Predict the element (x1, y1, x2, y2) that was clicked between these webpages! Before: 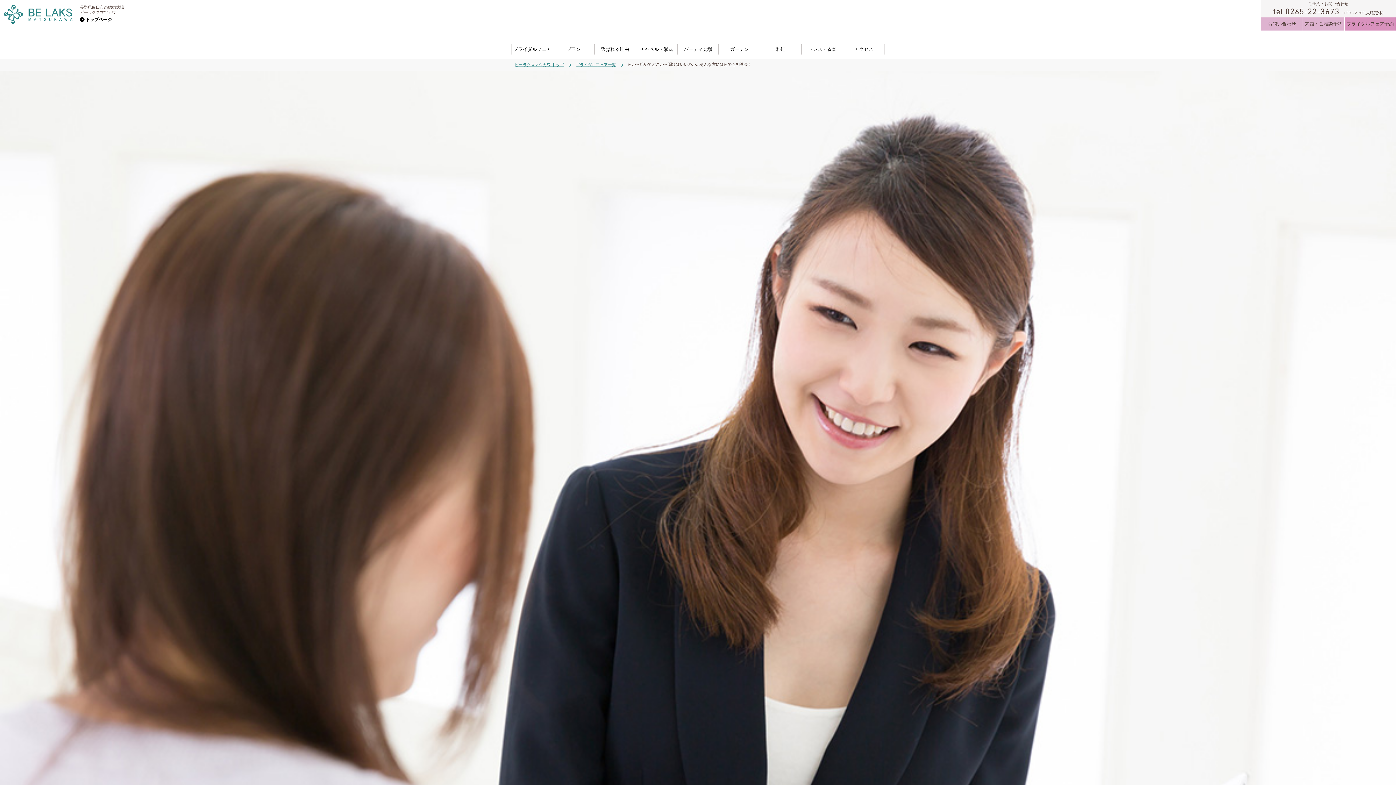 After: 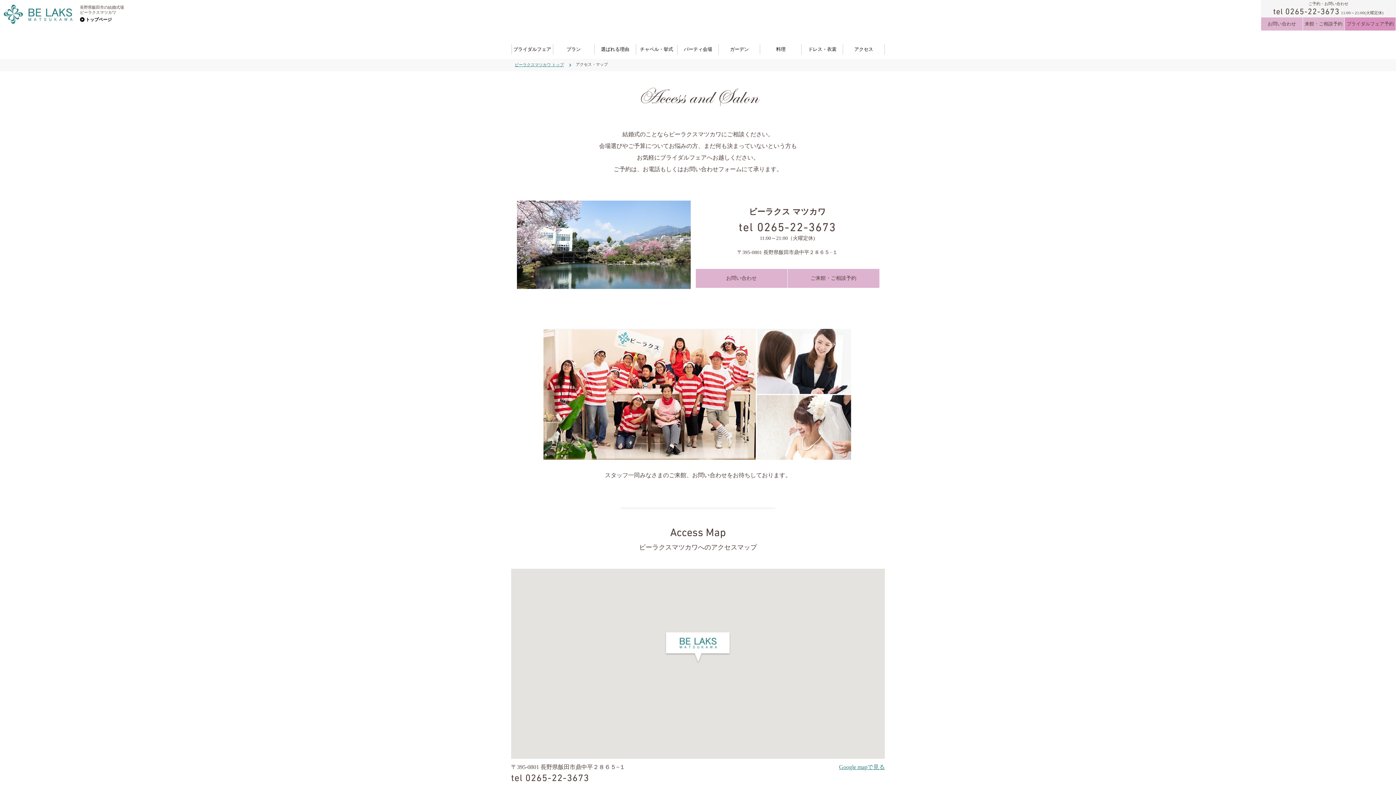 Action: bbox: (854, 46, 873, 52) label: アクセス